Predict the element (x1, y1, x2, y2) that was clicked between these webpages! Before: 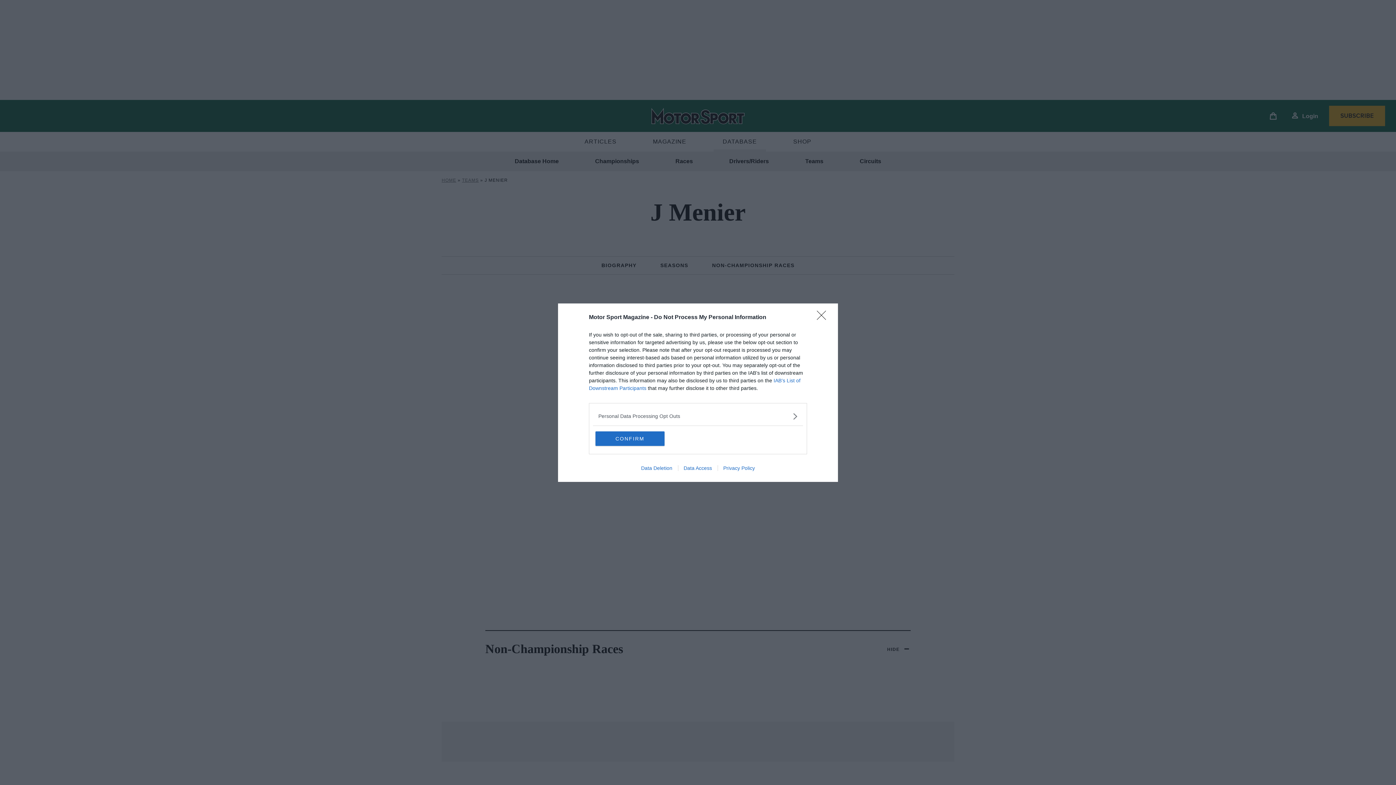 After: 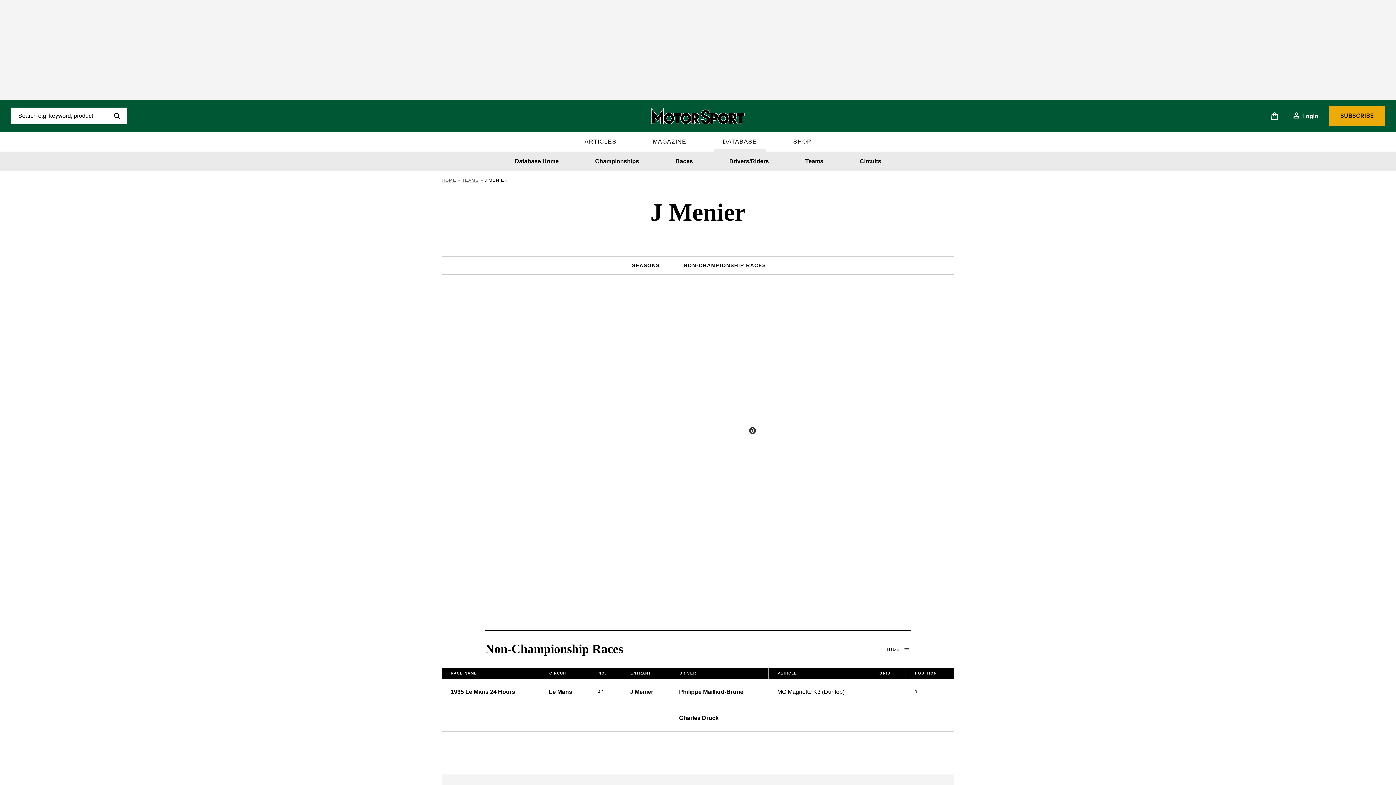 Action: label: CONFIRM bbox: (595, 431, 664, 446)